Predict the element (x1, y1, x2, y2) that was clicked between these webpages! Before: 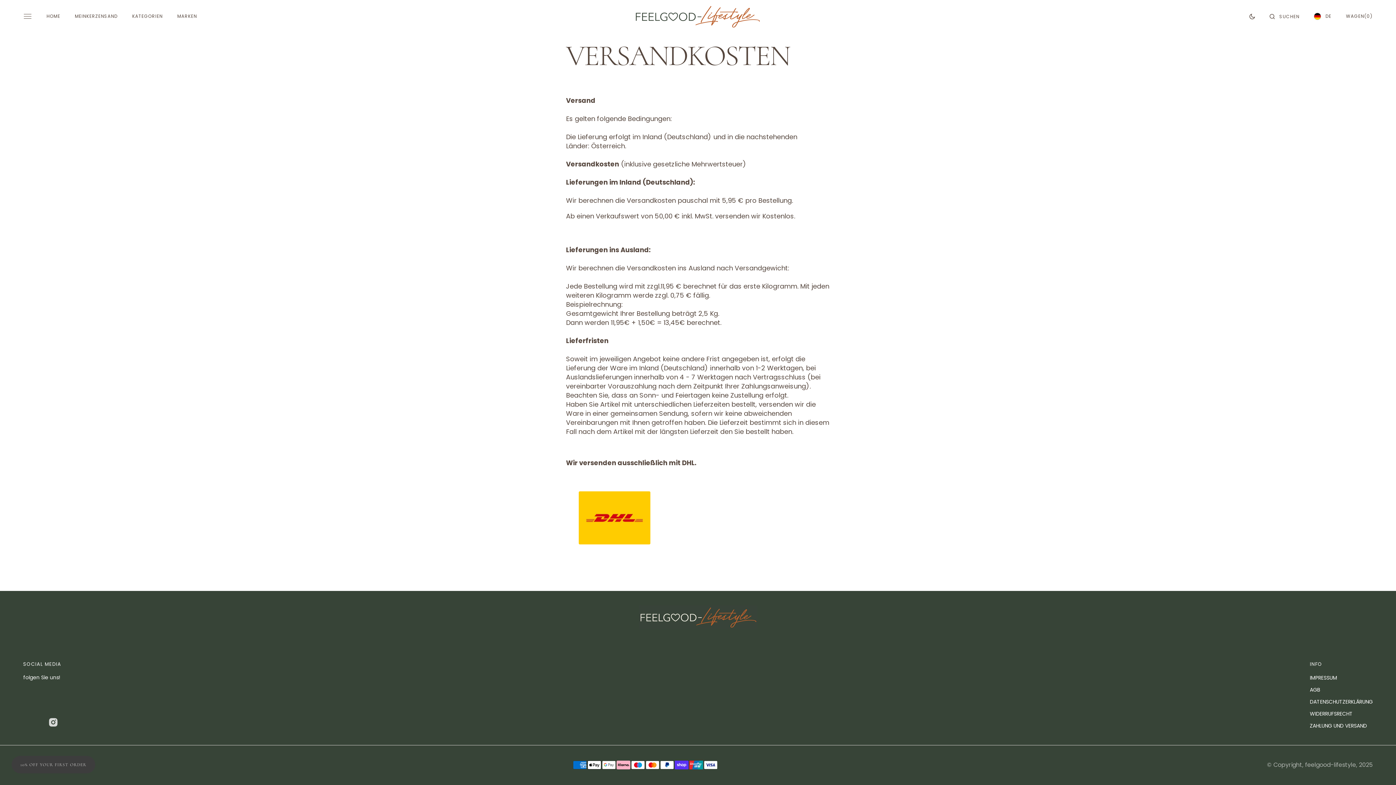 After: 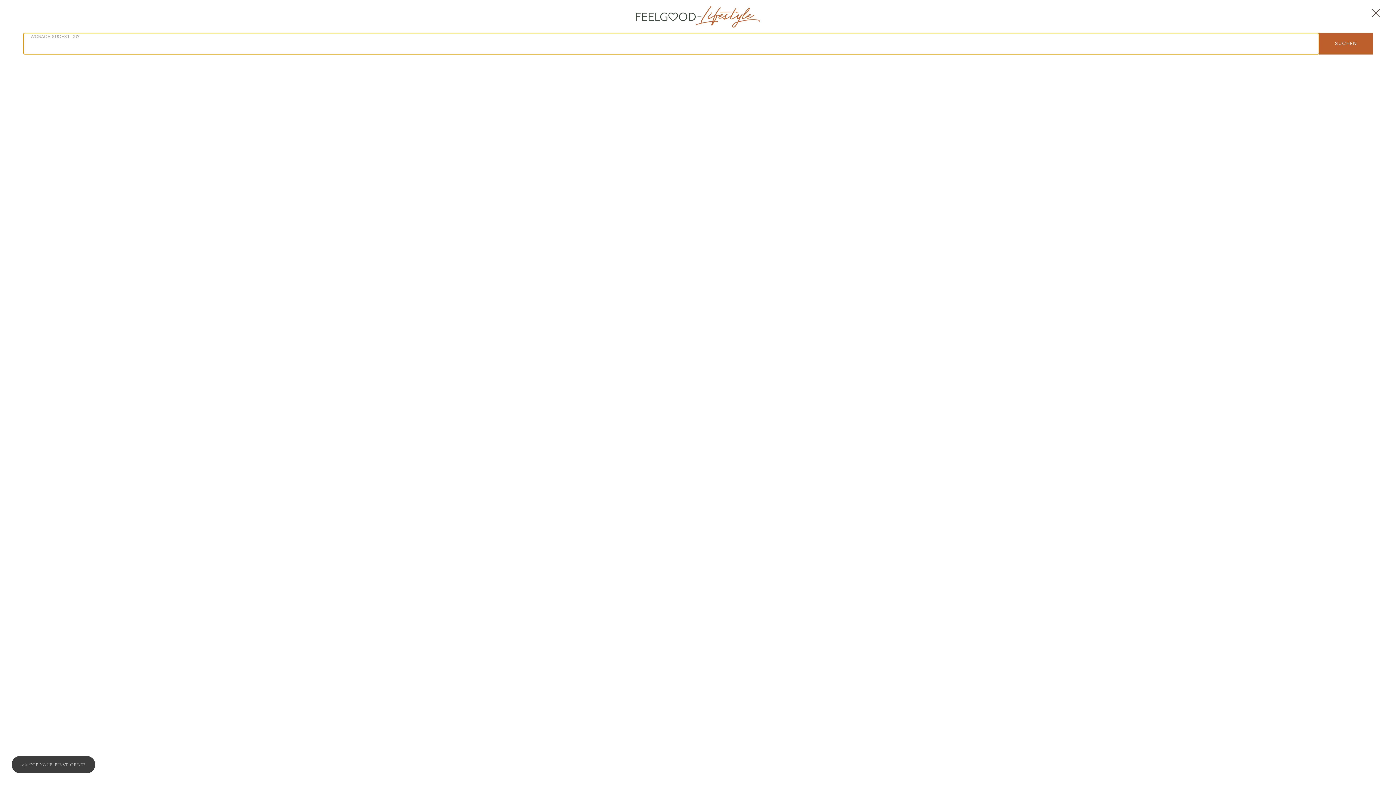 Action: bbox: (1269, 8, 1299, 24) label: Suchen